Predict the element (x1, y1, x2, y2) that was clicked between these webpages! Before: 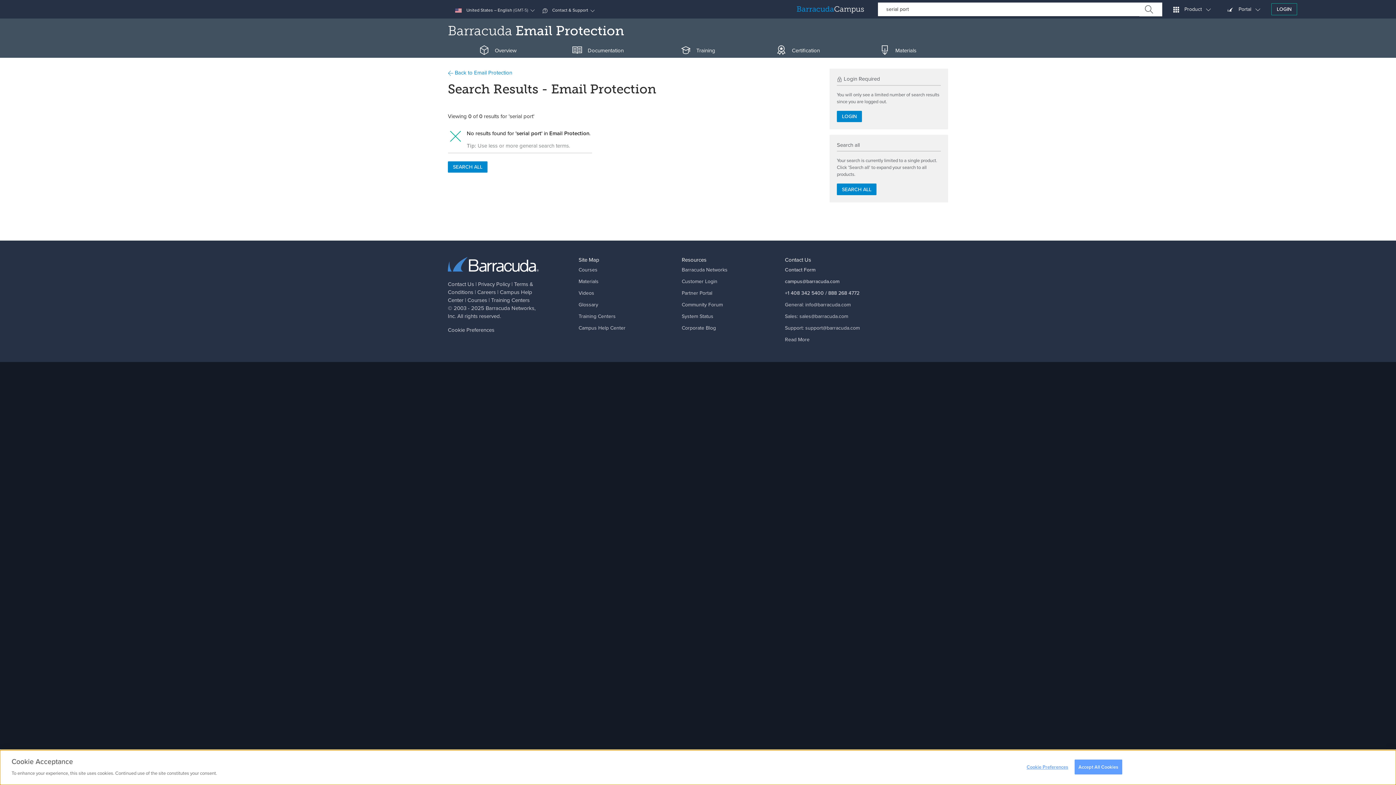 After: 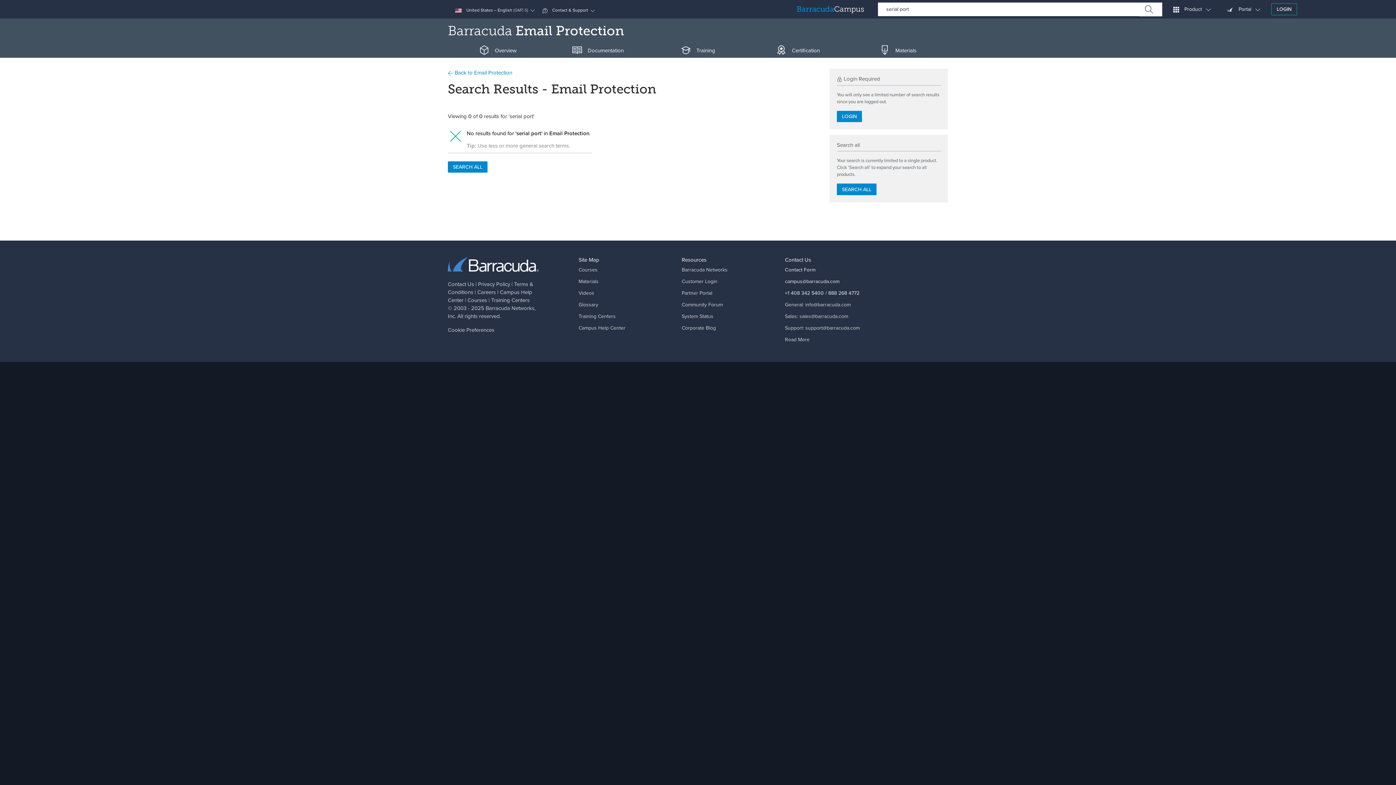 Action: label: Accept All Cookies bbox: (1074, 760, 1122, 774)